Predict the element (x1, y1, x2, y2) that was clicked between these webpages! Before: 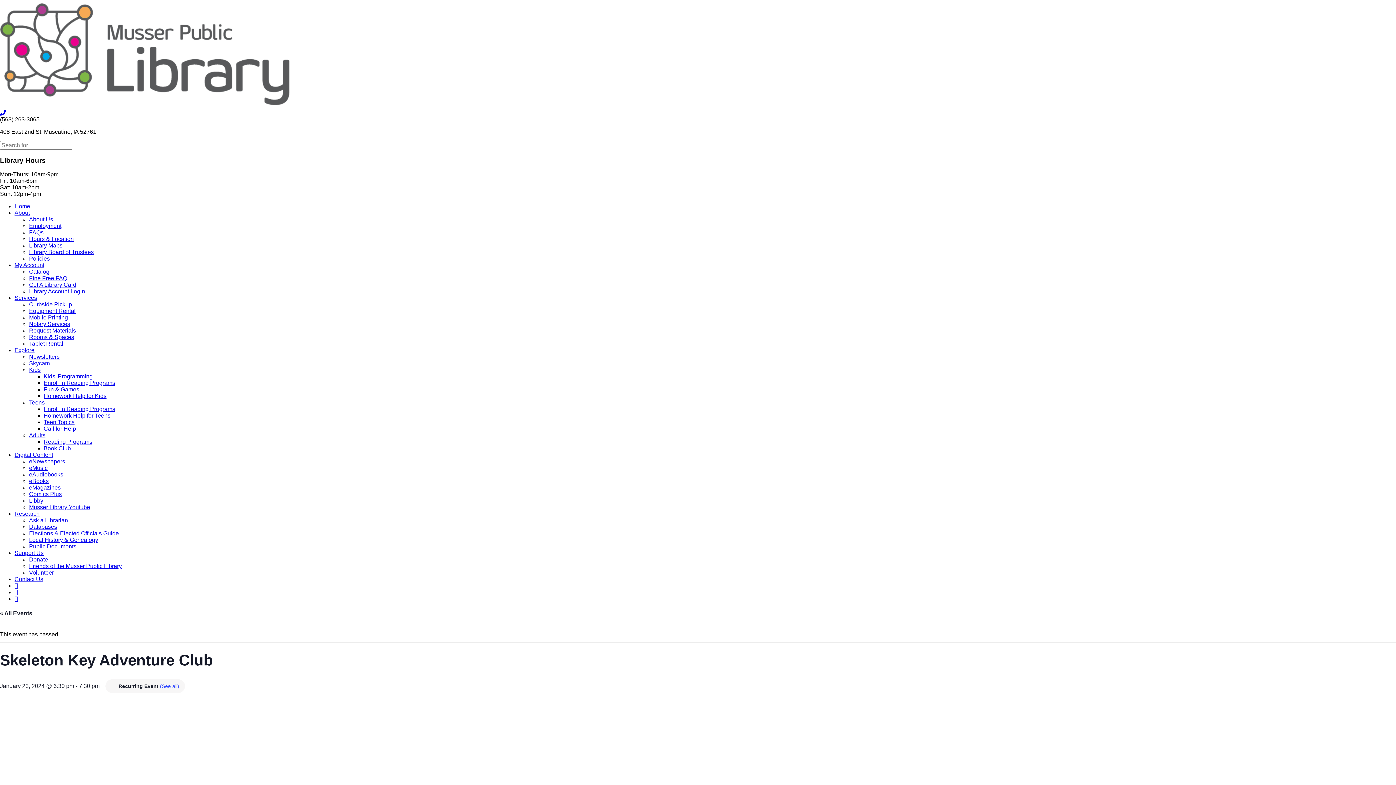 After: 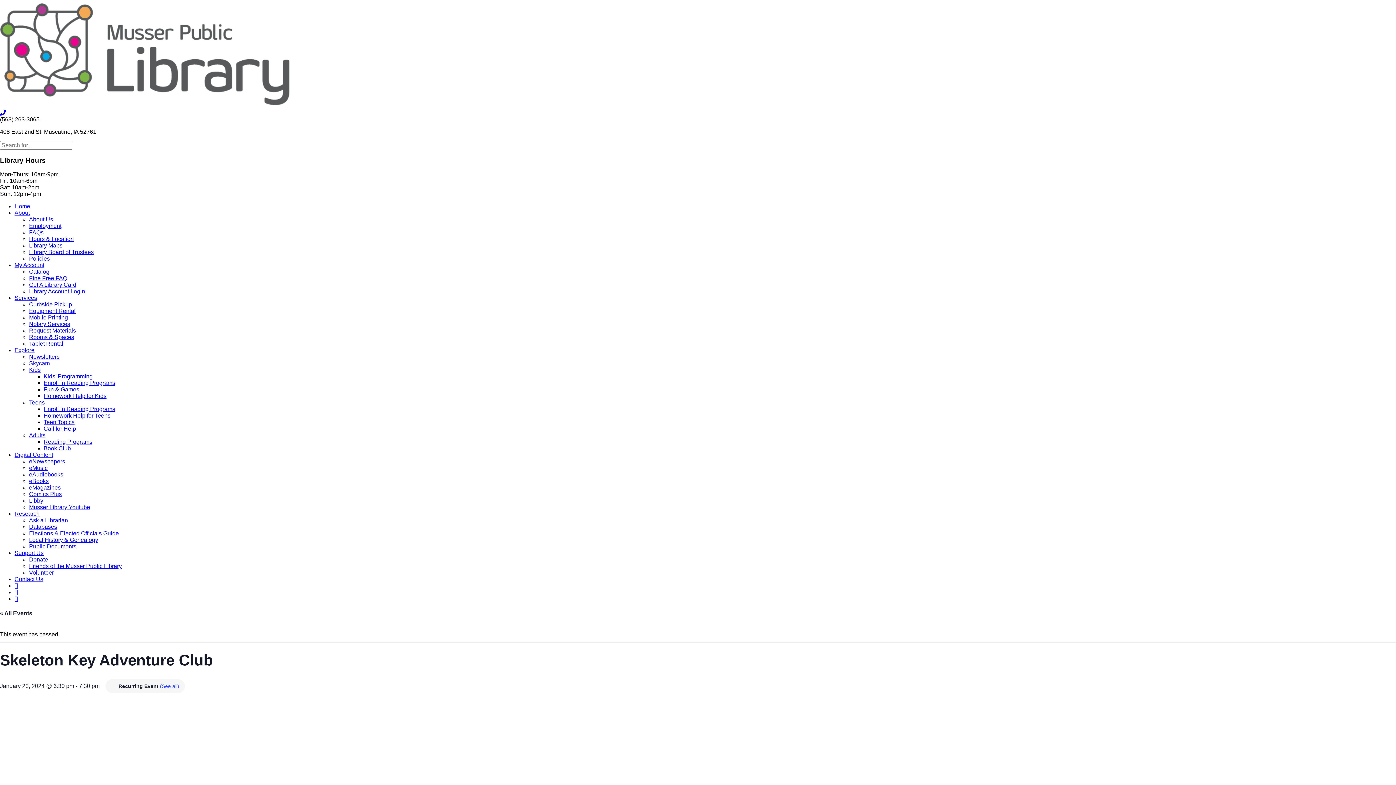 Action: bbox: (14, 550, 43, 556) label: Support Us